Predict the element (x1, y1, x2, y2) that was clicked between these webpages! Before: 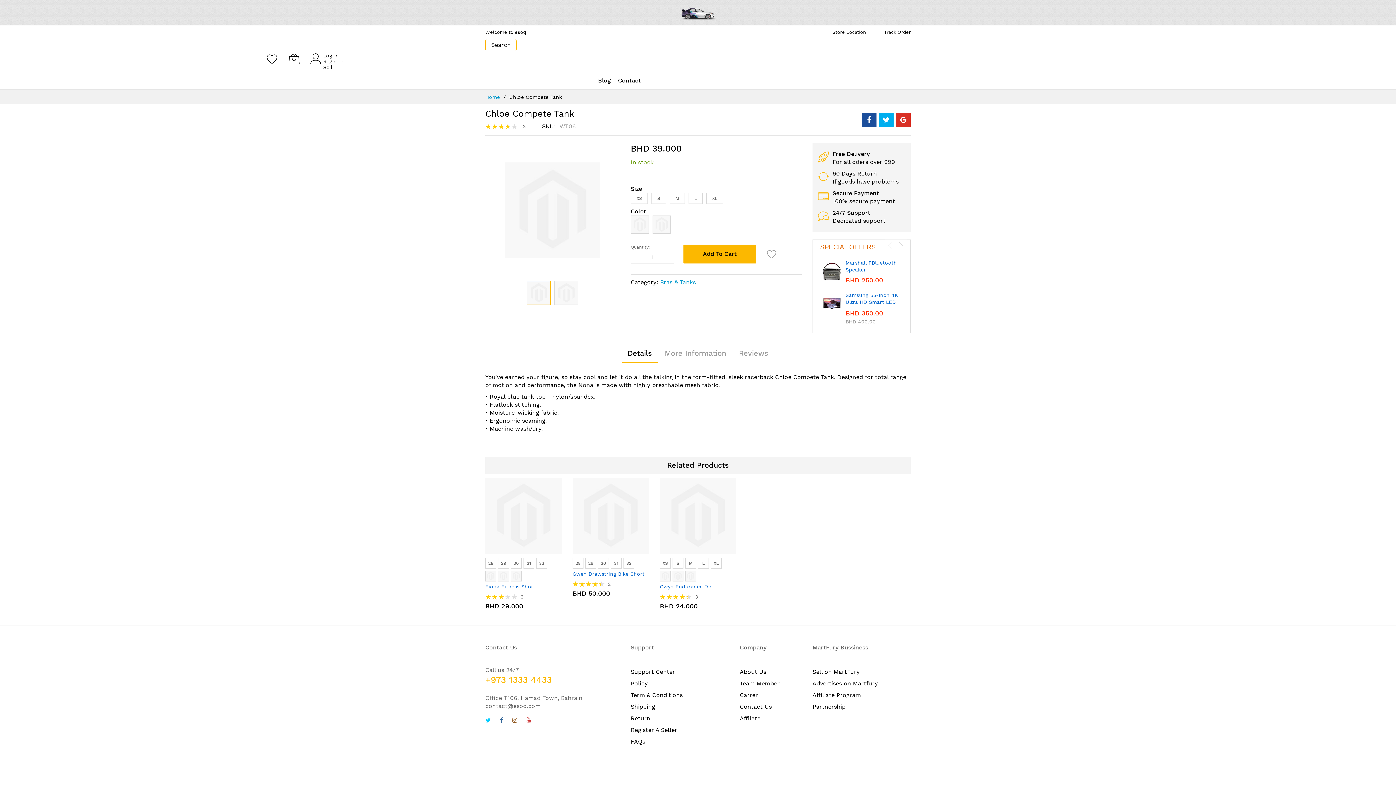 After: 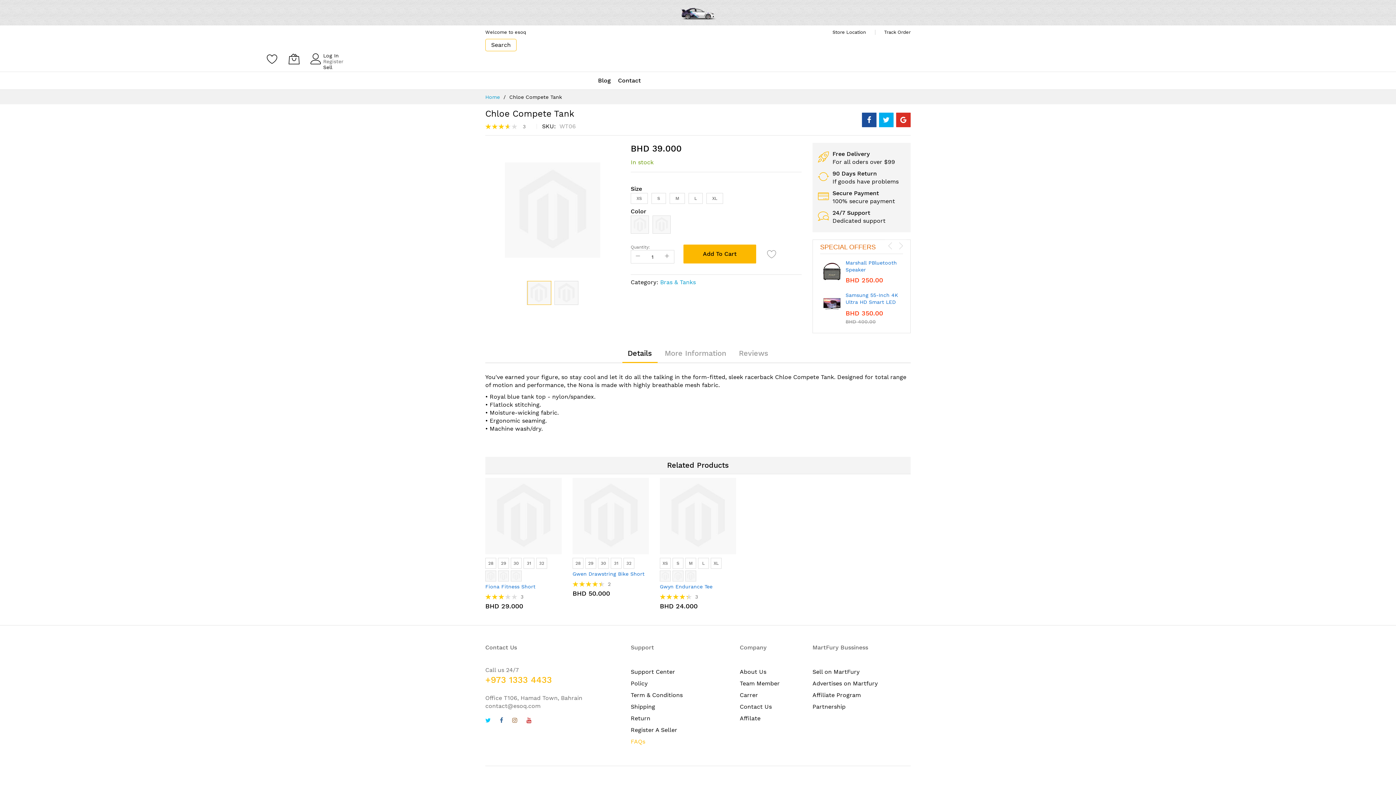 Action: bbox: (630, 725, 645, 732) label: FAQs